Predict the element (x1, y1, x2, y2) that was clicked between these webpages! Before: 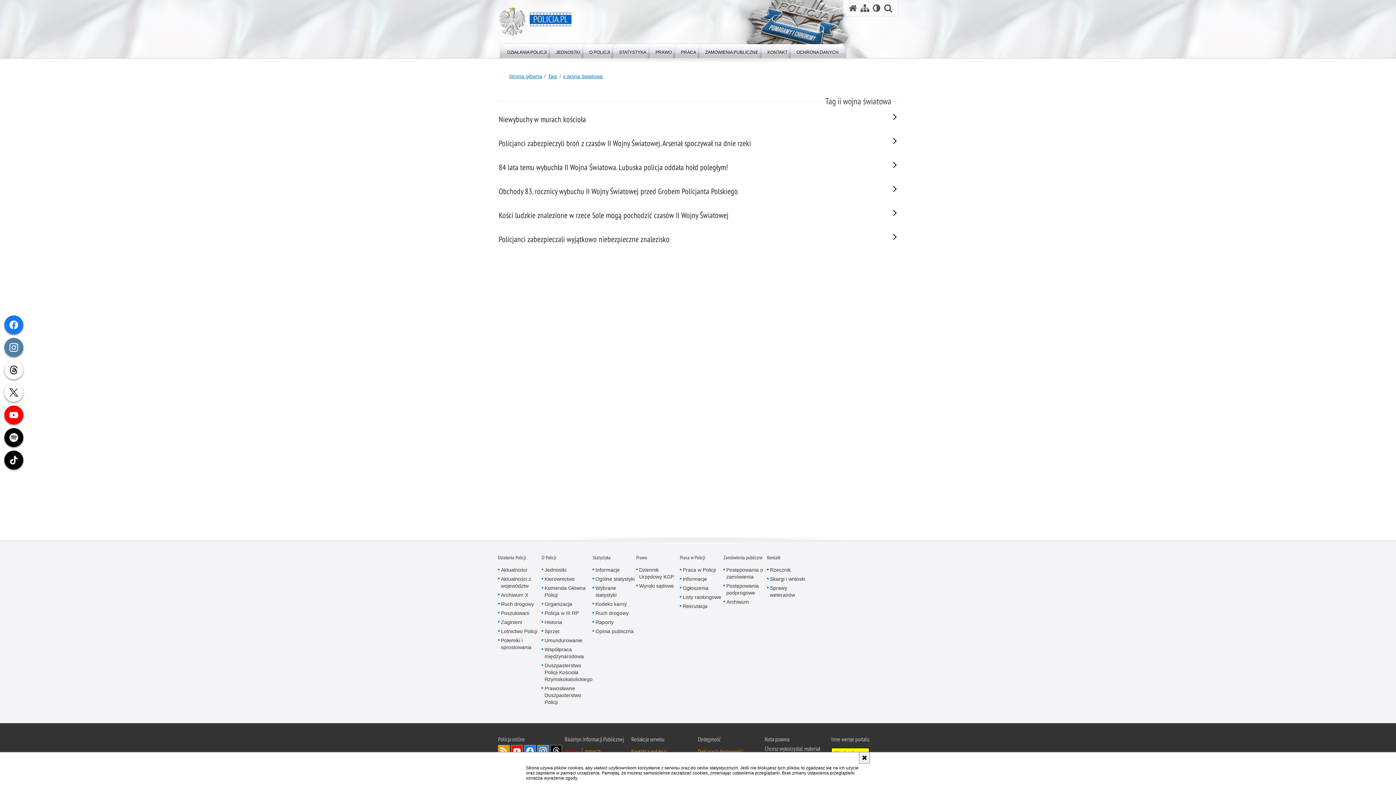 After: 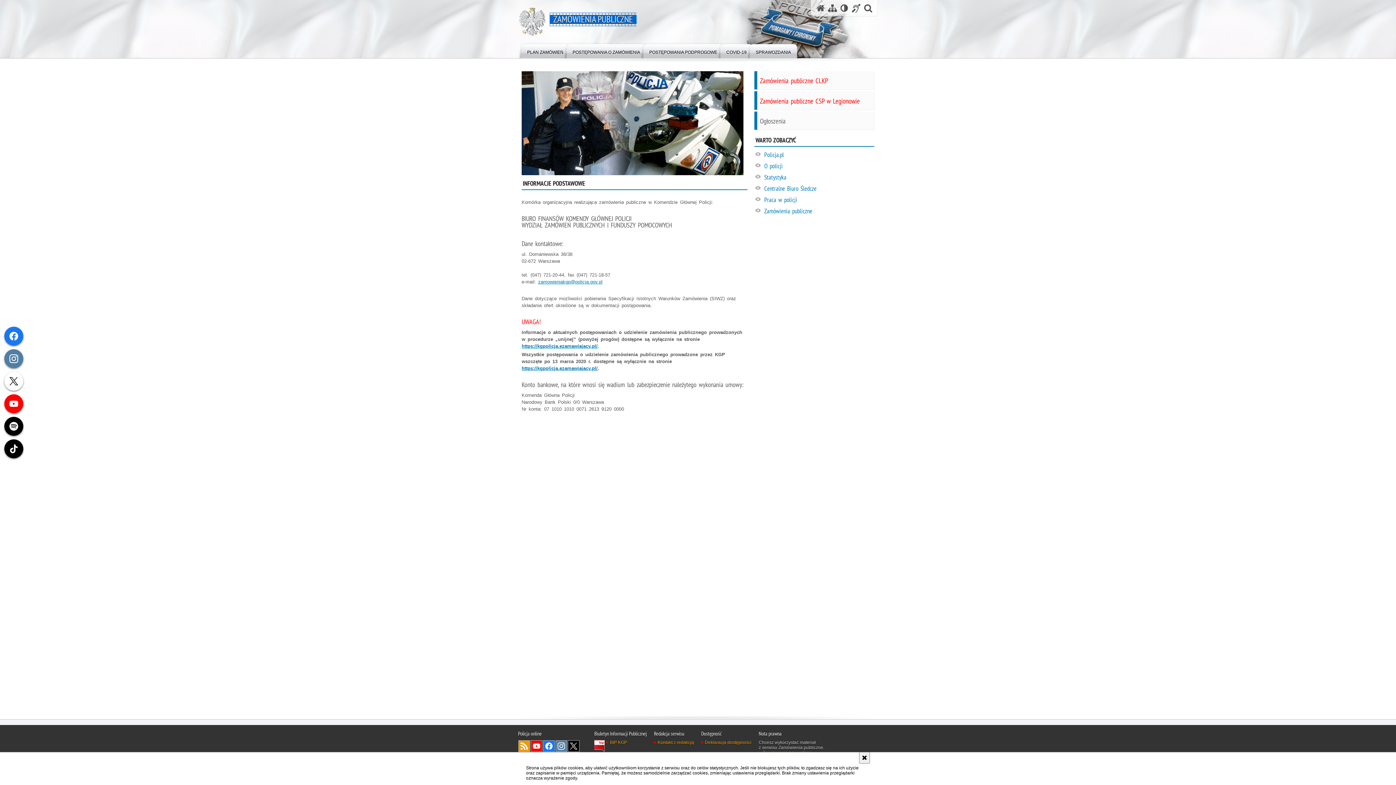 Action: label: Zamówienia publiczne bbox: (723, 554, 762, 561)